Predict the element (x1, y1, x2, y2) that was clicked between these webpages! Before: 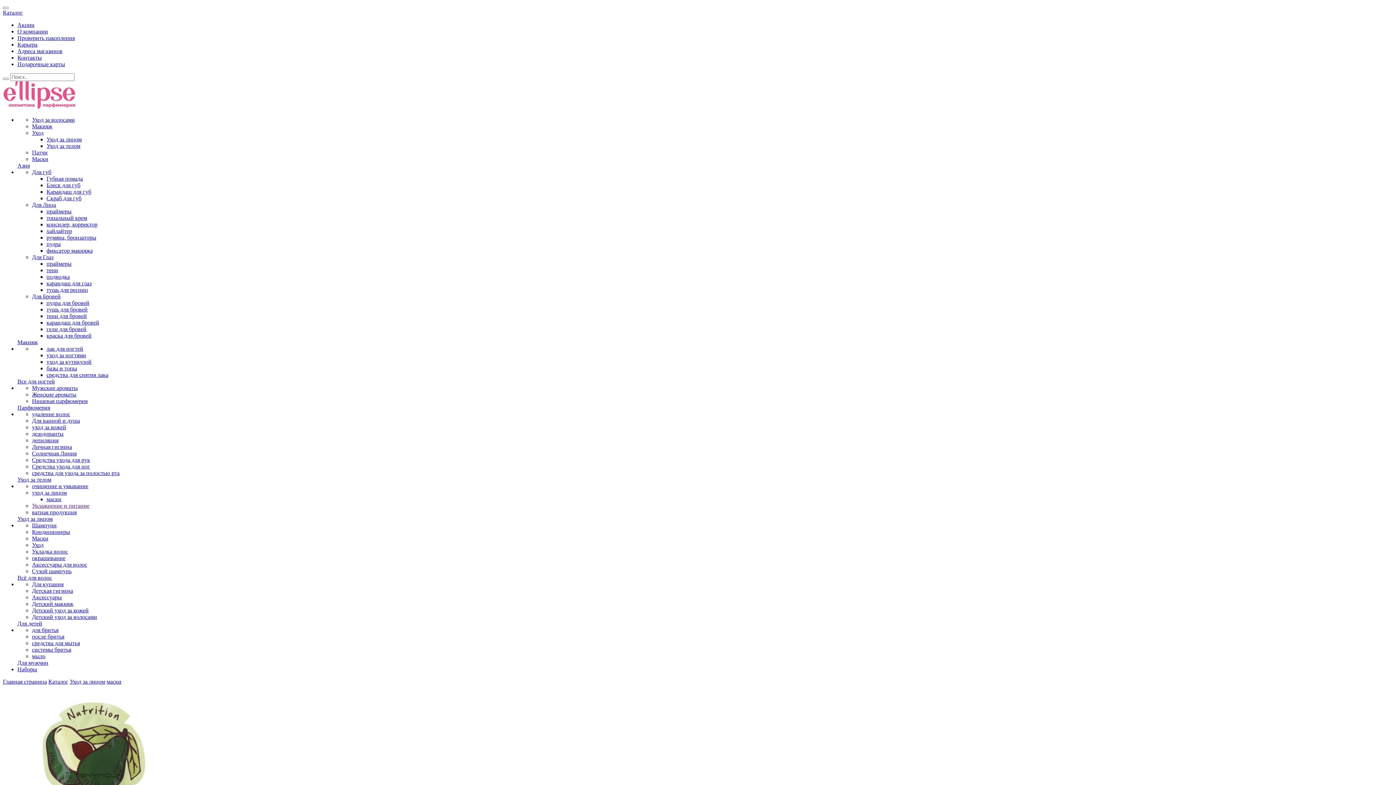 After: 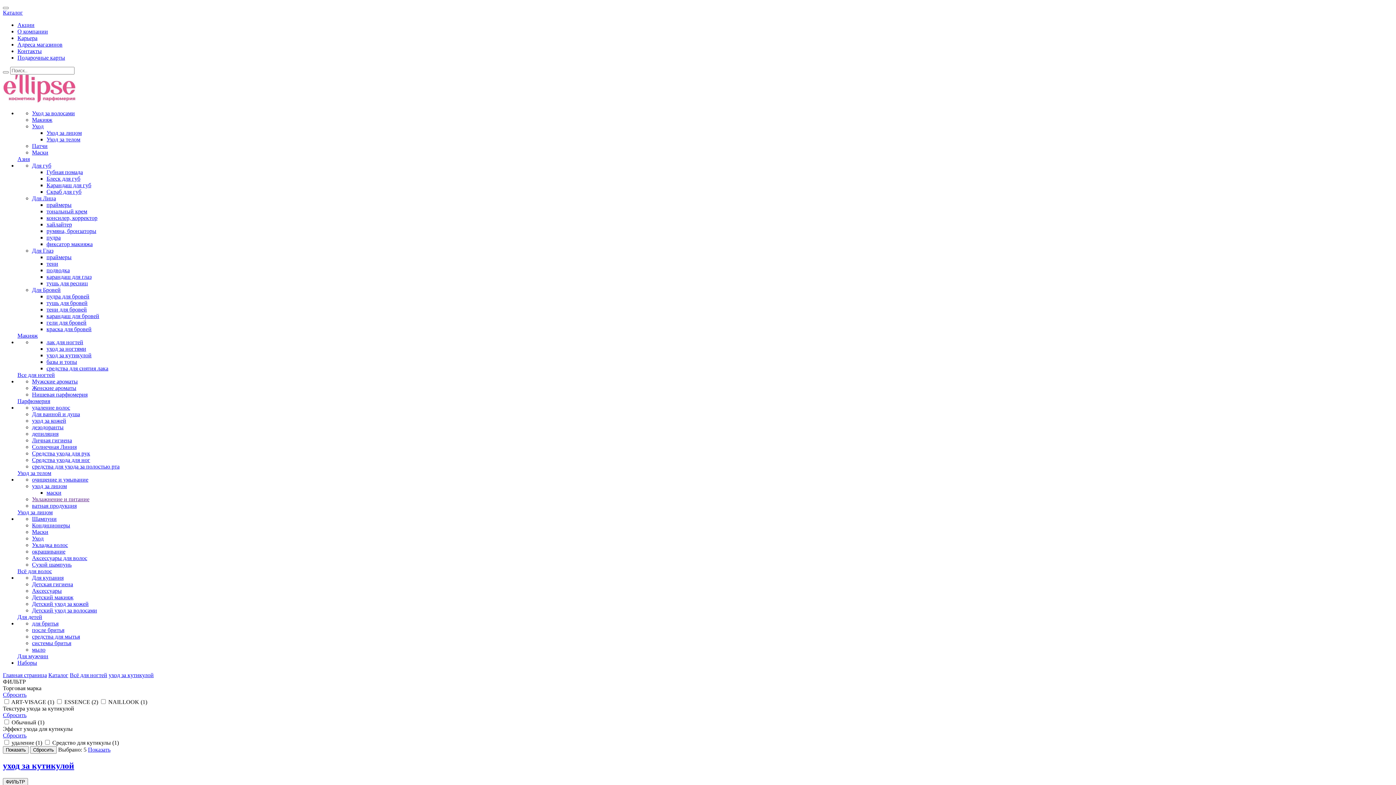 Action: label: уход за кутикулой bbox: (46, 358, 91, 365)